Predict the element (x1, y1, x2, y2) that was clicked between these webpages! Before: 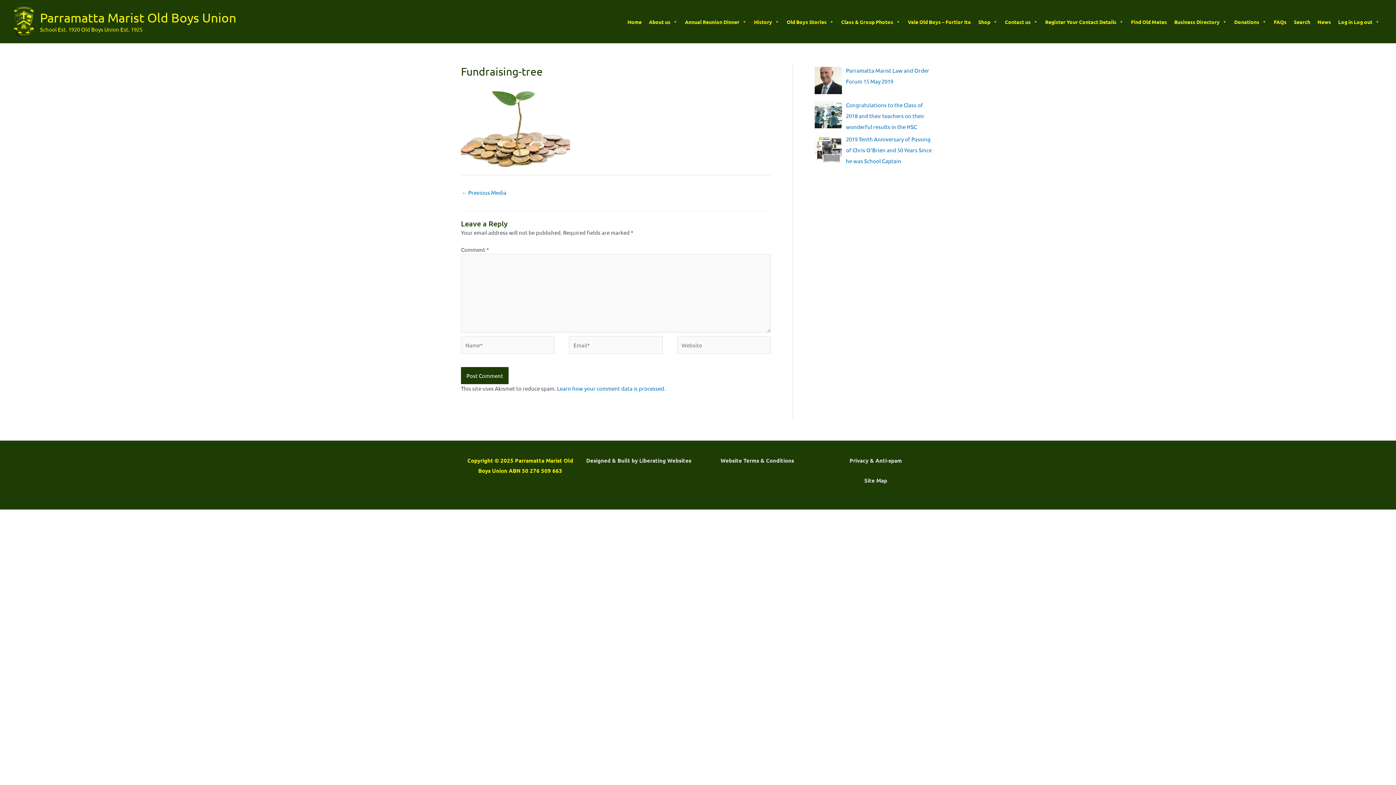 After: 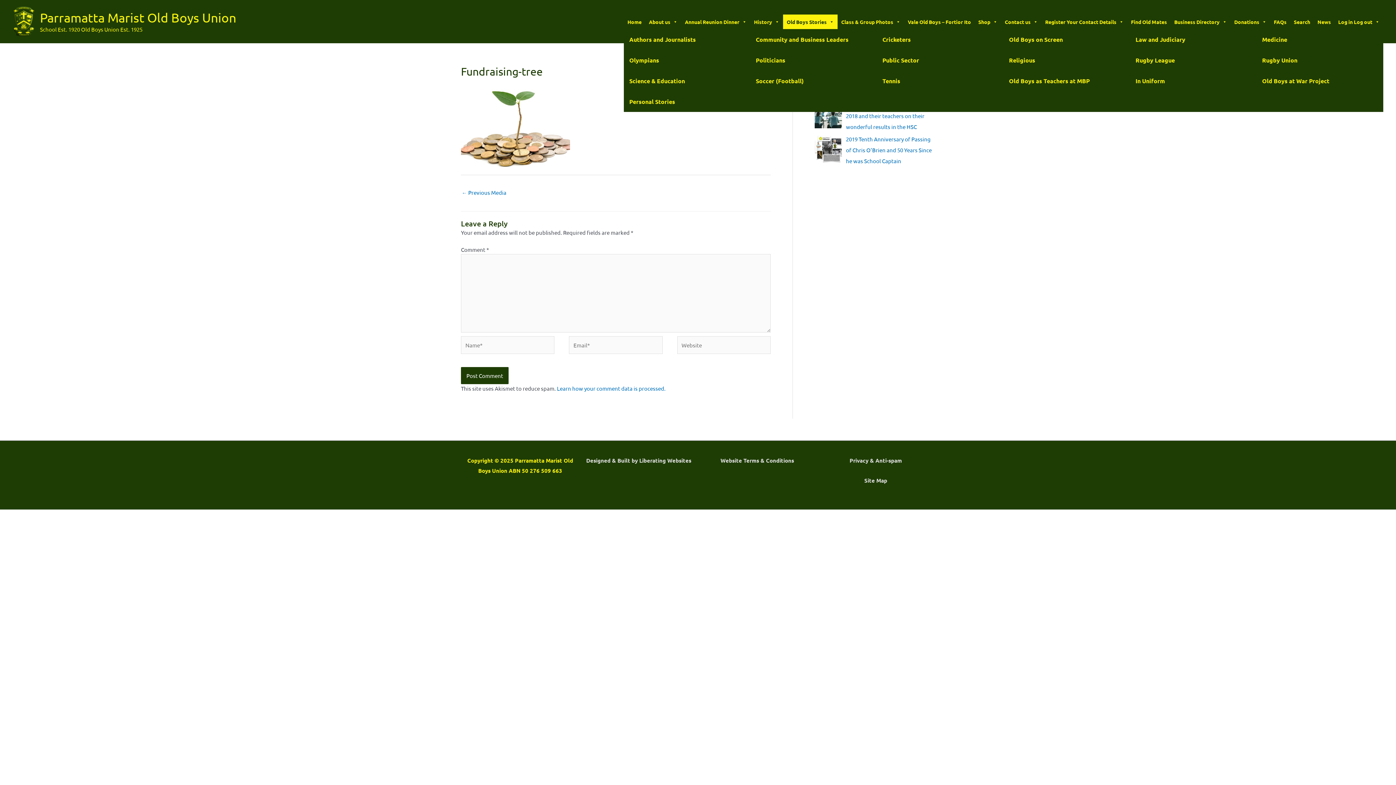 Action: bbox: (783, 14, 837, 28) label: Old Boys Stories